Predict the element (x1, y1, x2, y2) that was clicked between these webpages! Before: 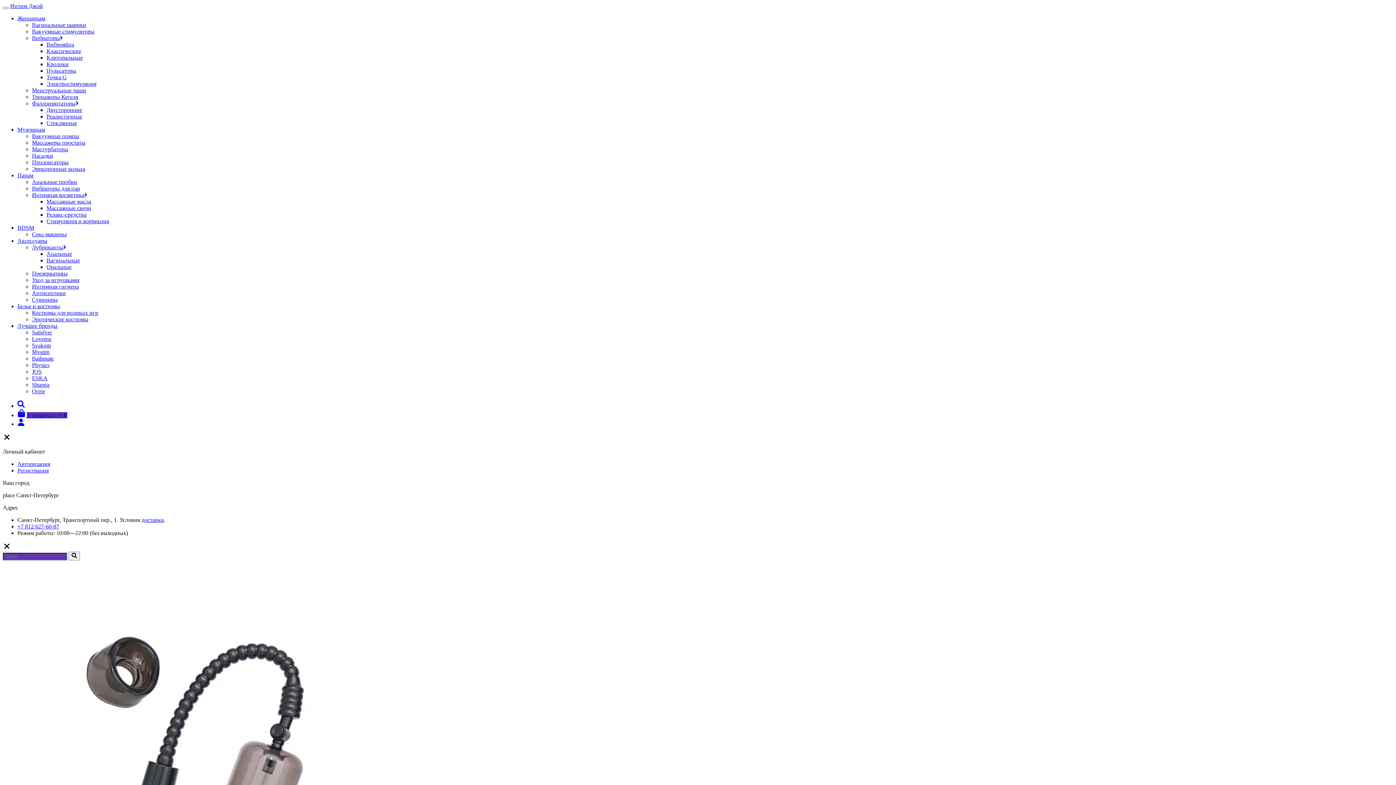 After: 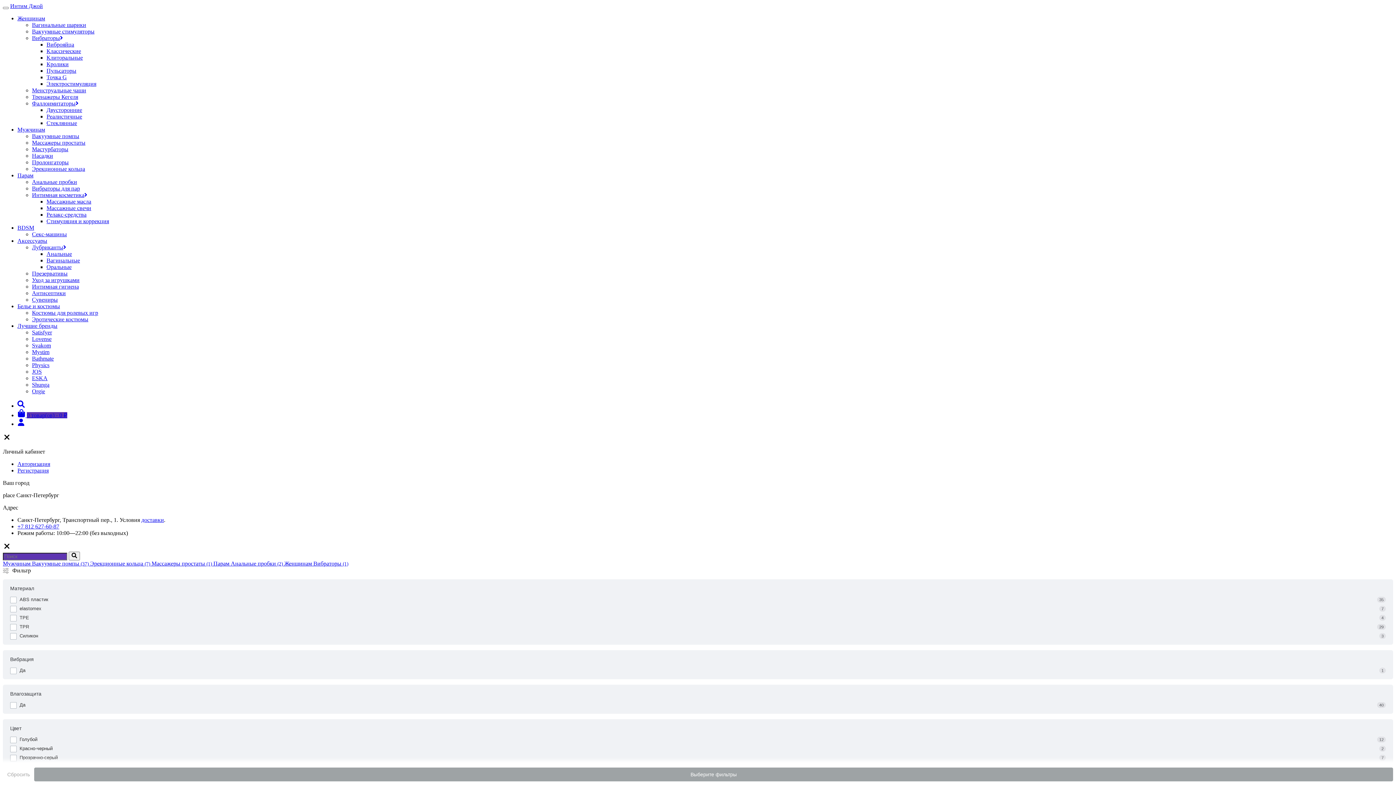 Action: label: Bathmate bbox: (32, 355, 53, 361)